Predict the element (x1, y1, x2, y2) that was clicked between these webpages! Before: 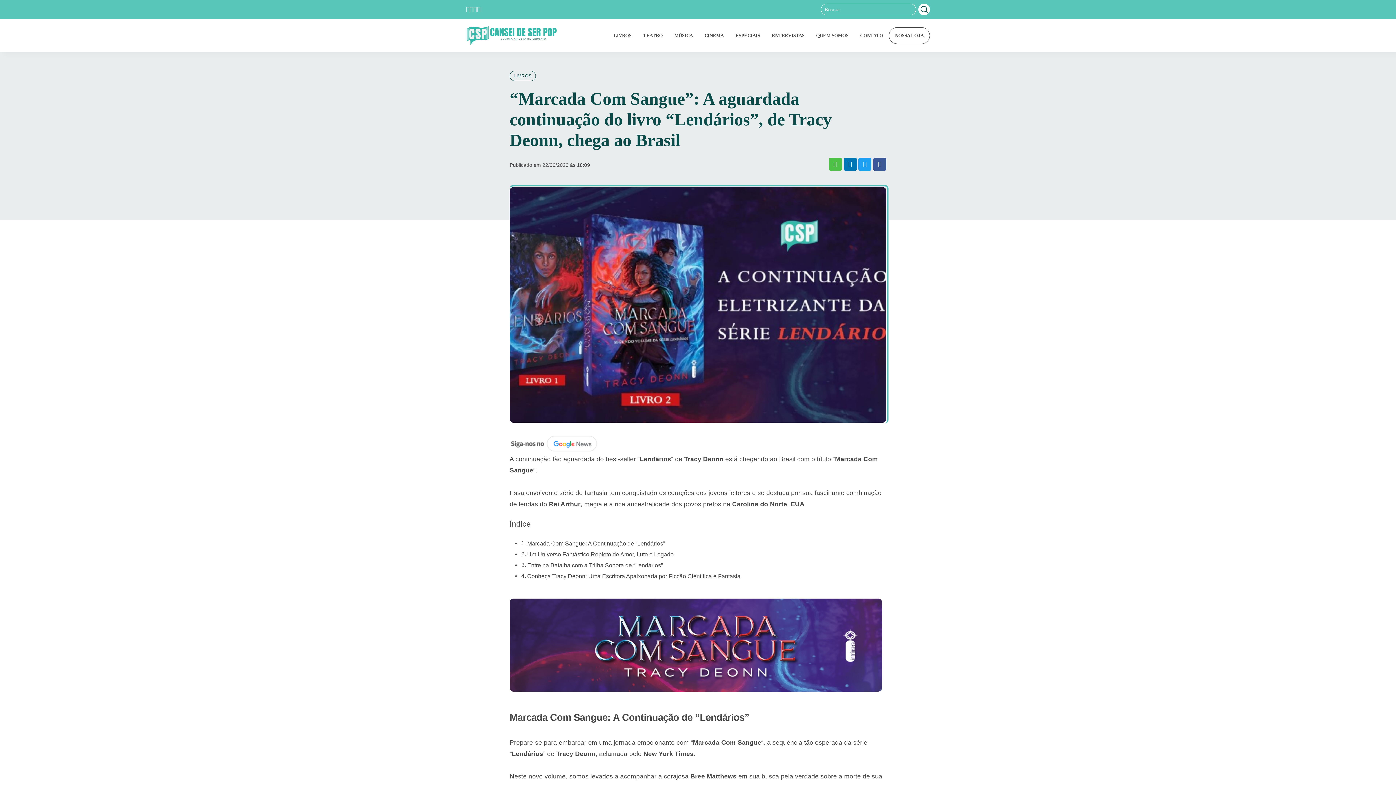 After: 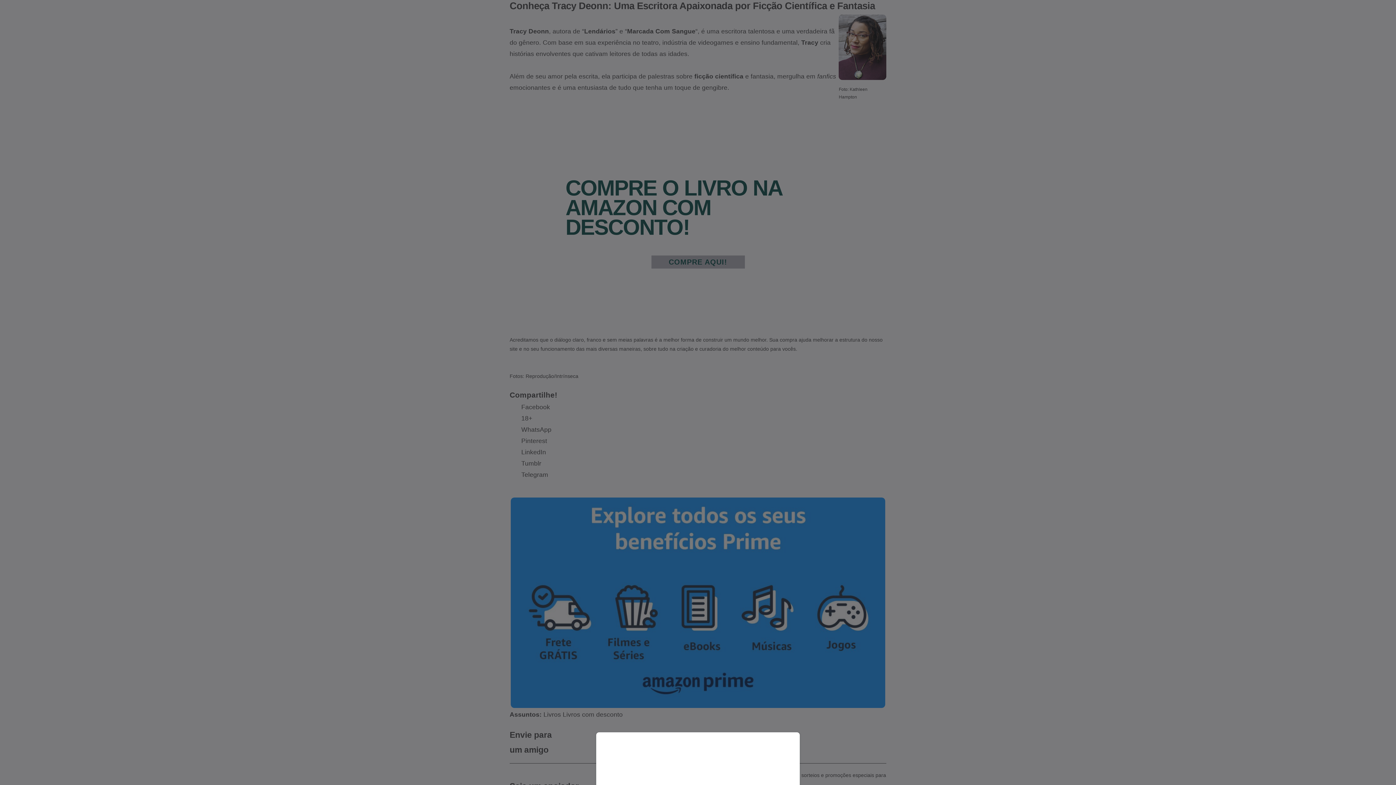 Action: bbox: (527, 573, 740, 579) label: Conheça Tracy Deonn: Uma Escritora Apaixonada por Ficção Científica e Fantasia